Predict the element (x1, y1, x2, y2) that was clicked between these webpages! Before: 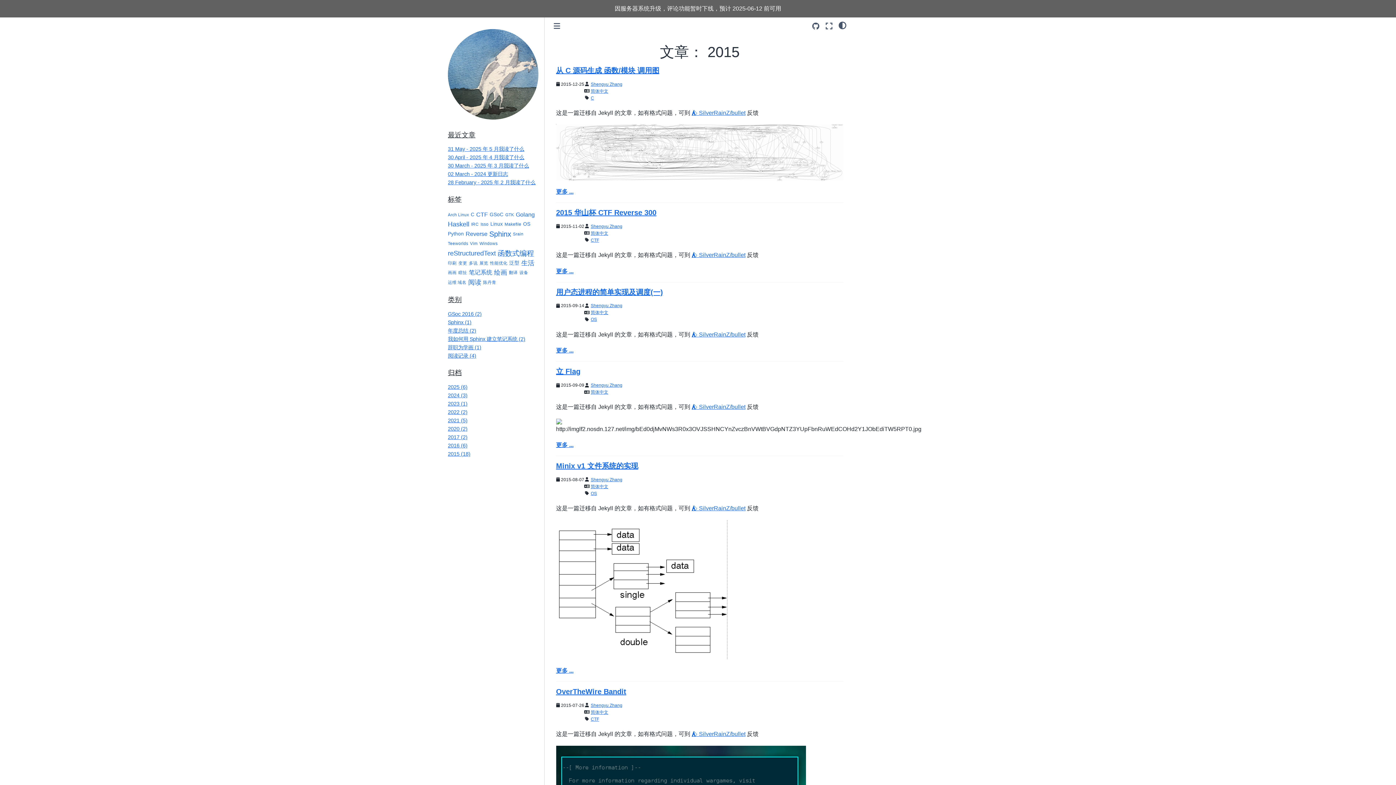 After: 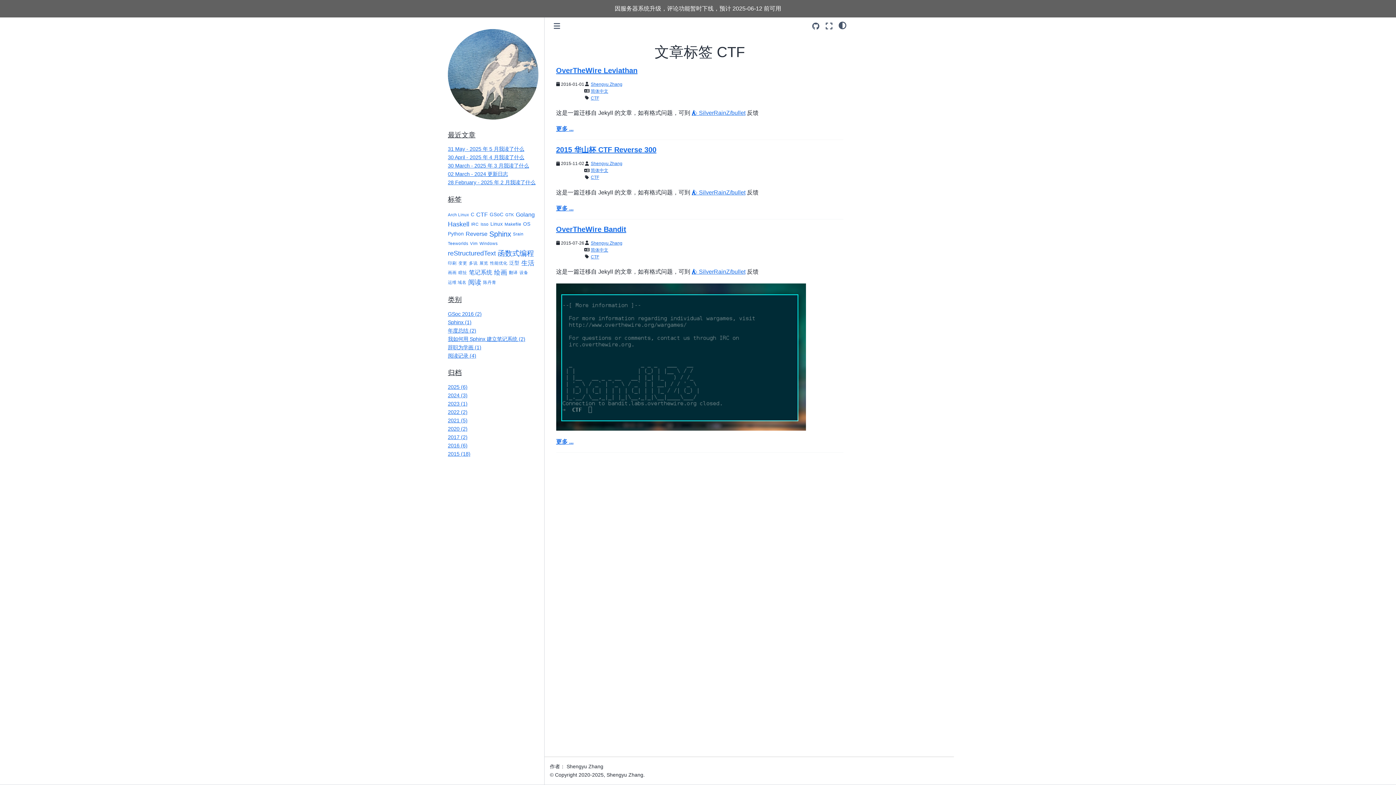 Action: label: CTF bbox: (590, 237, 599, 242)